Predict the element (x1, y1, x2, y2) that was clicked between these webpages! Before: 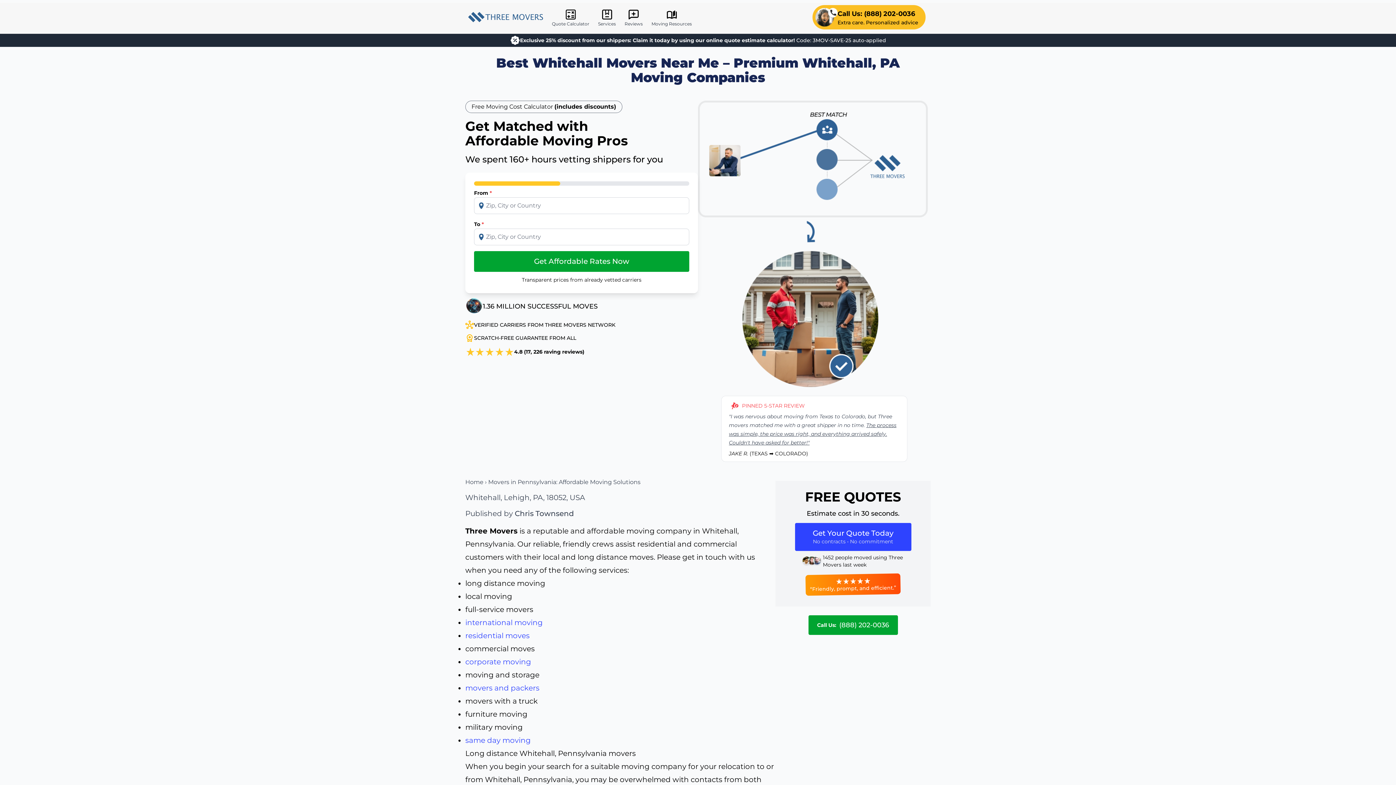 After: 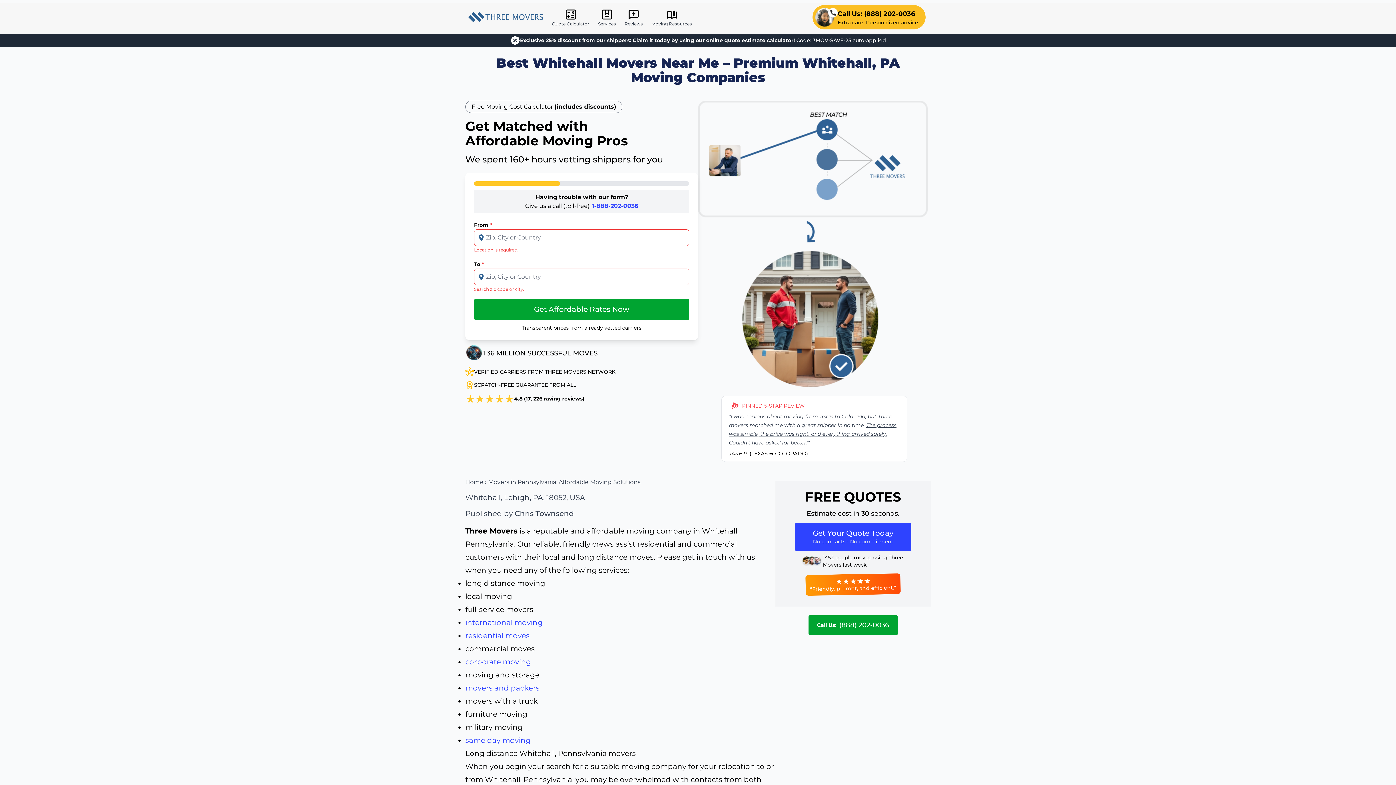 Action: label: Get Affordable Rates Now bbox: (474, 251, 689, 272)